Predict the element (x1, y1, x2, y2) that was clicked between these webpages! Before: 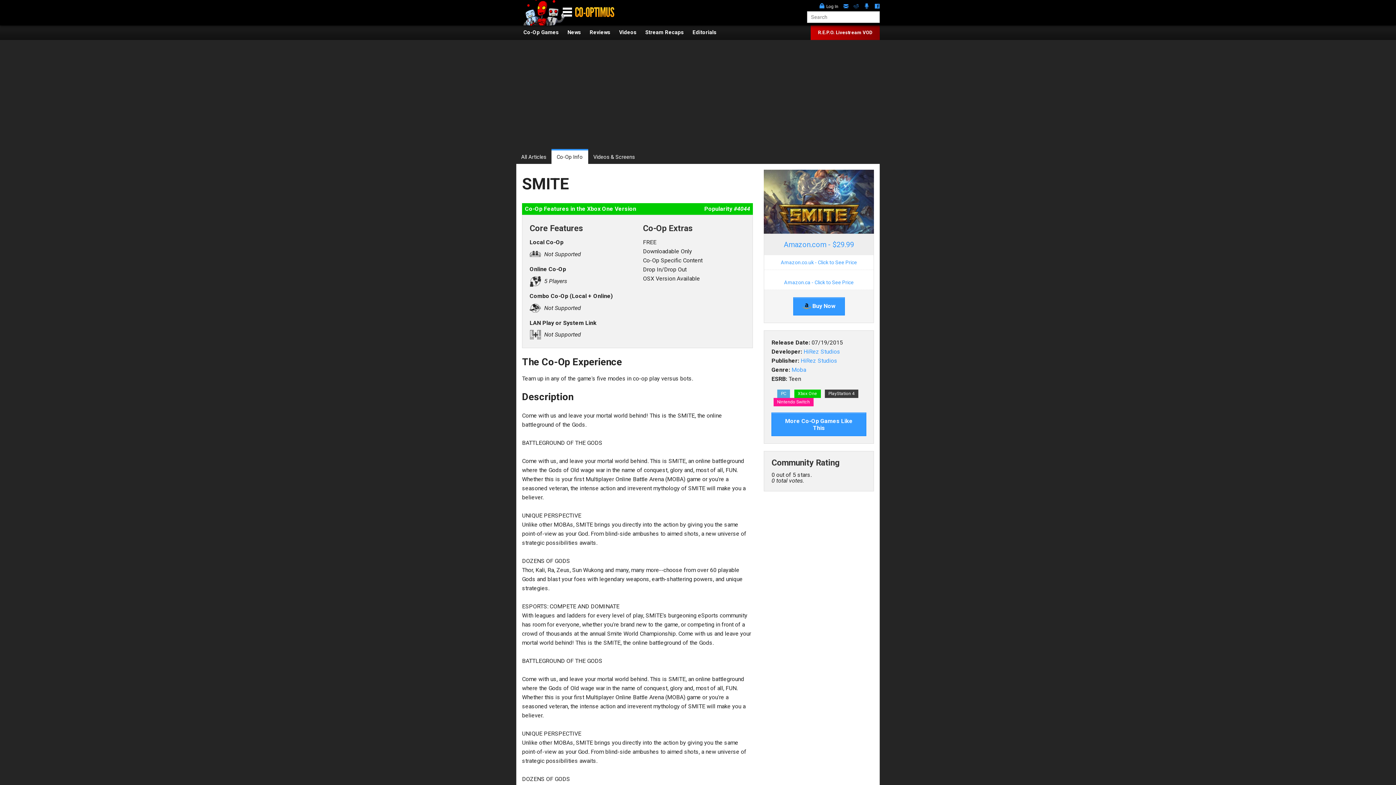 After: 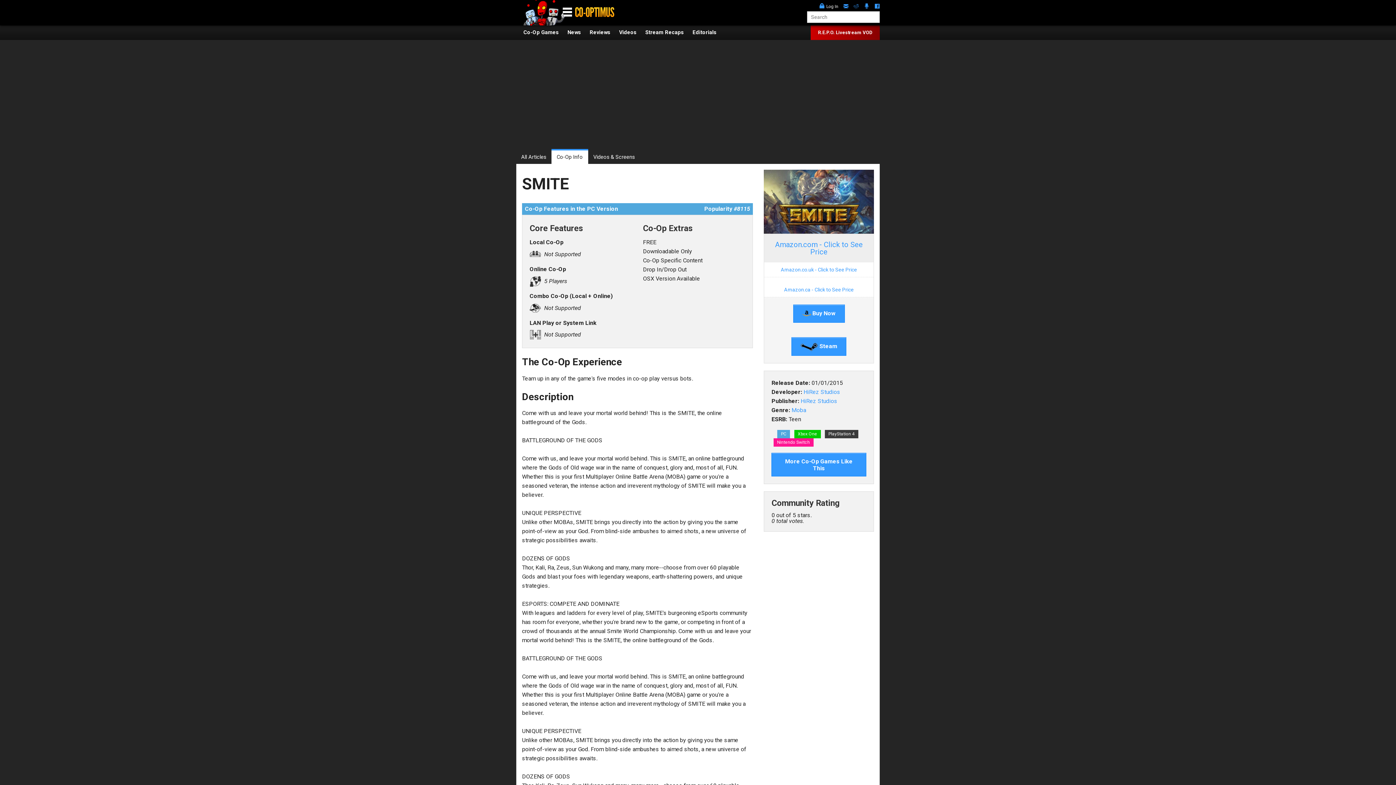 Action: bbox: (777, 389, 790, 398) label: PC